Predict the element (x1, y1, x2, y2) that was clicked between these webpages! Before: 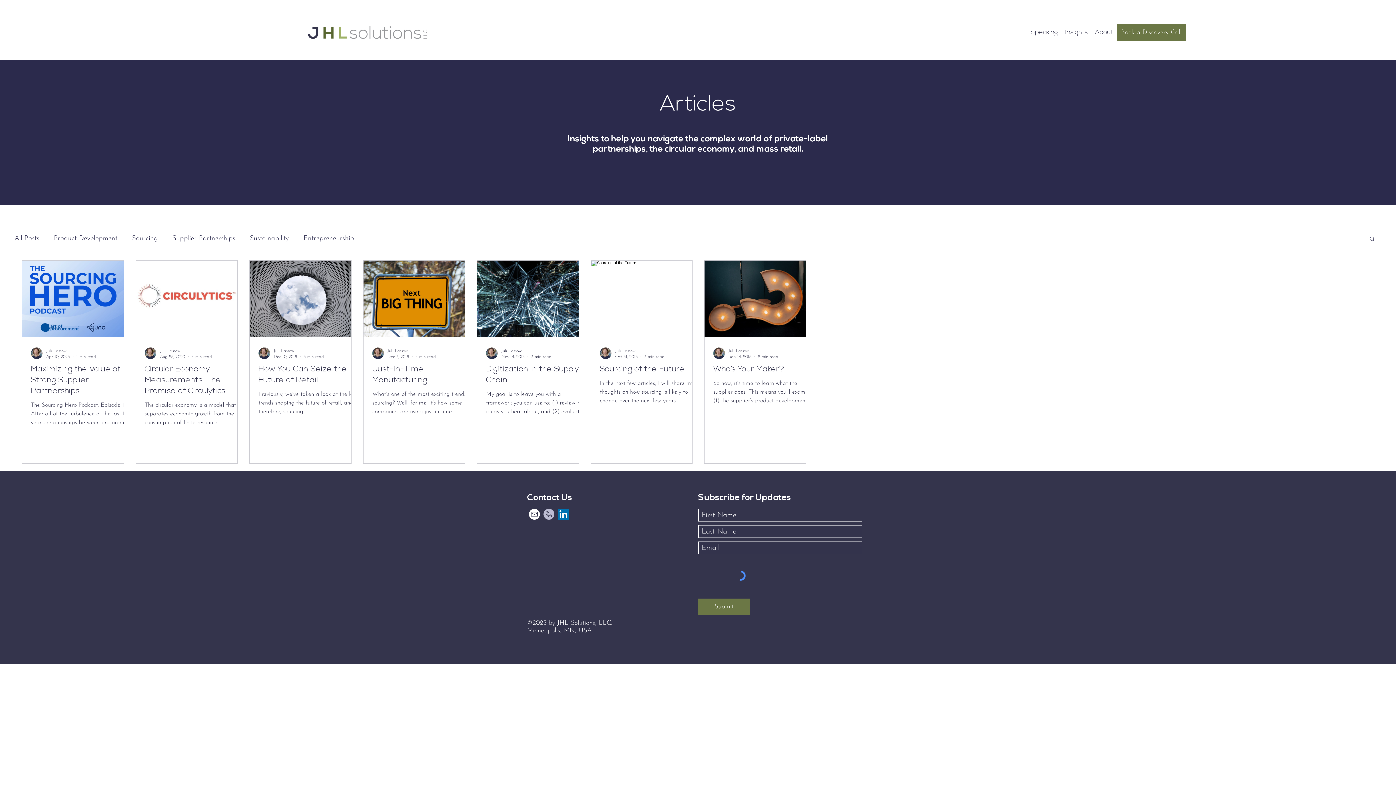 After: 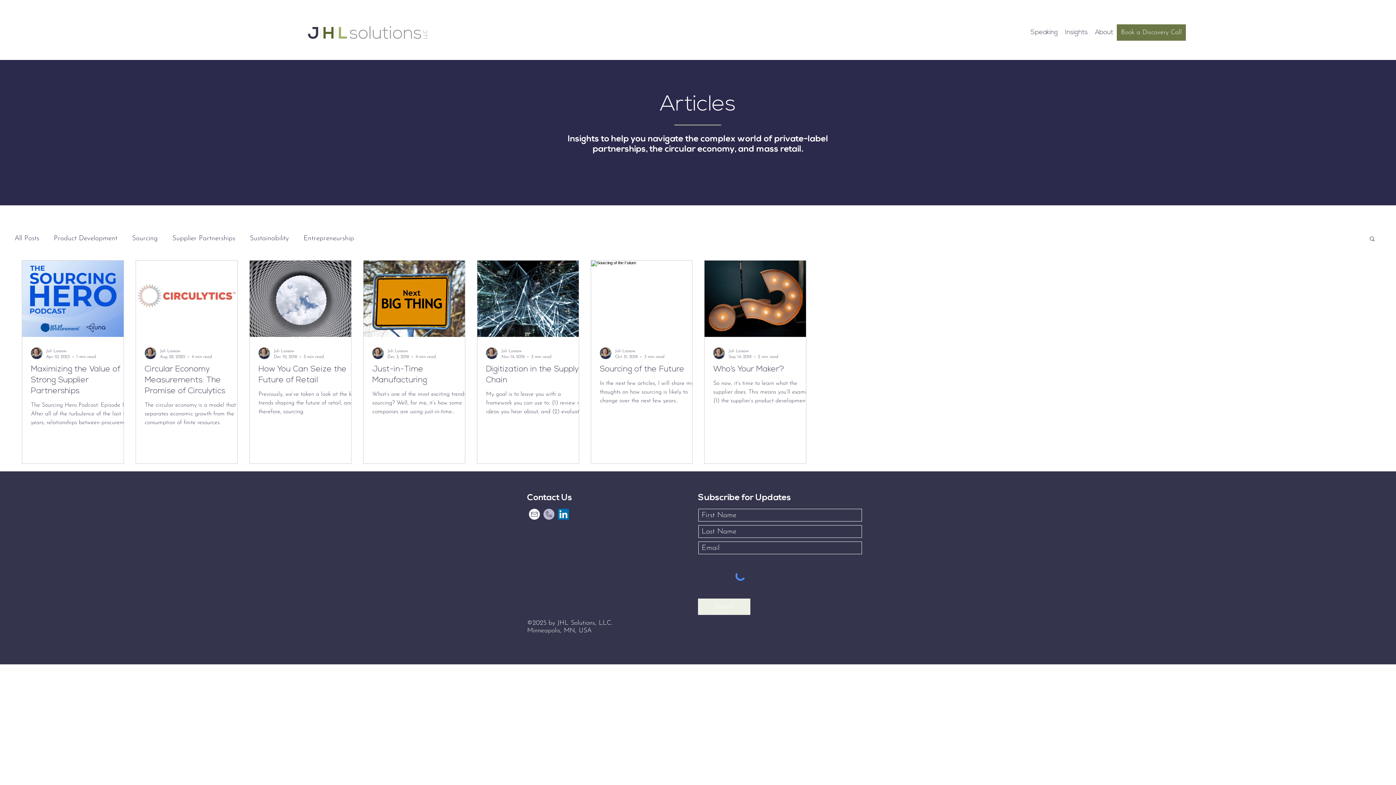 Action: bbox: (698, 598, 750, 615) label: Submit